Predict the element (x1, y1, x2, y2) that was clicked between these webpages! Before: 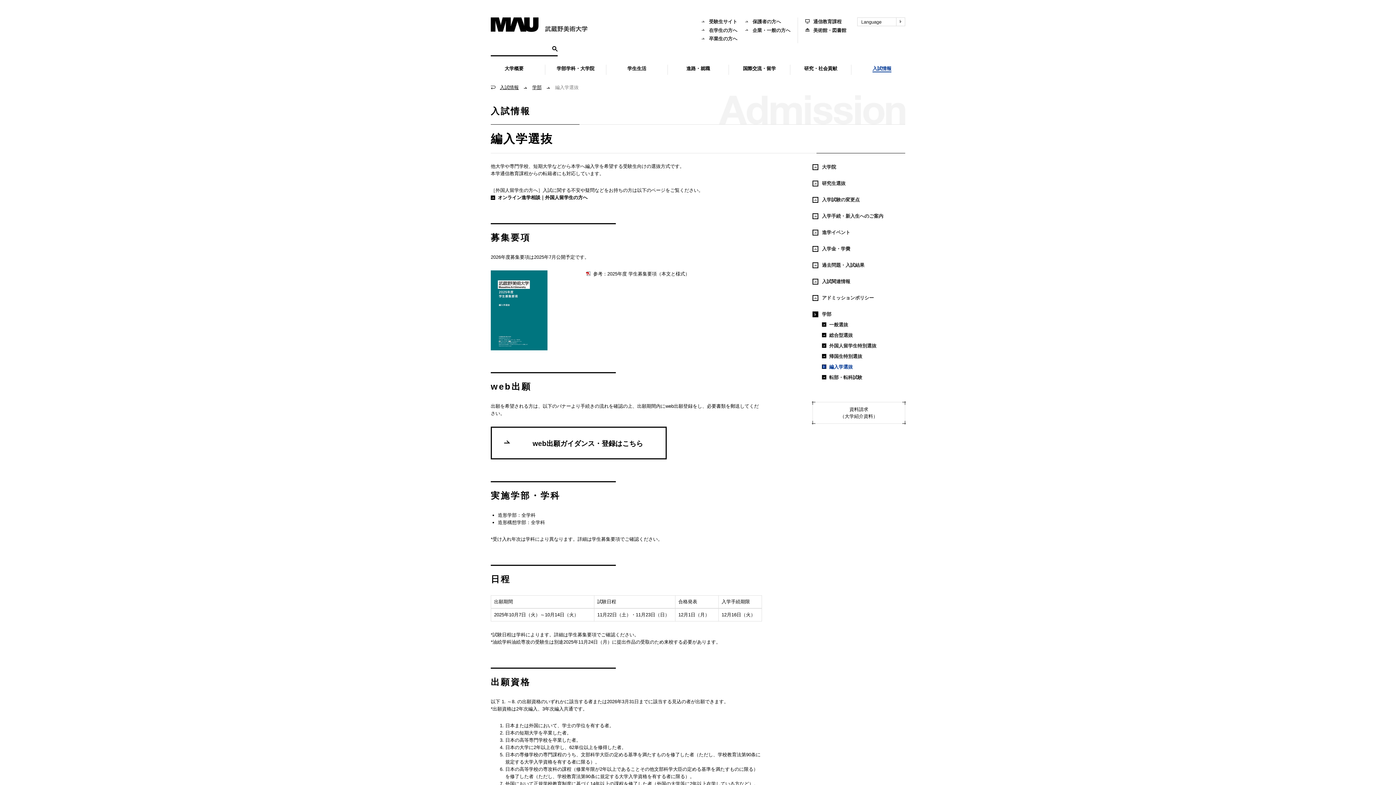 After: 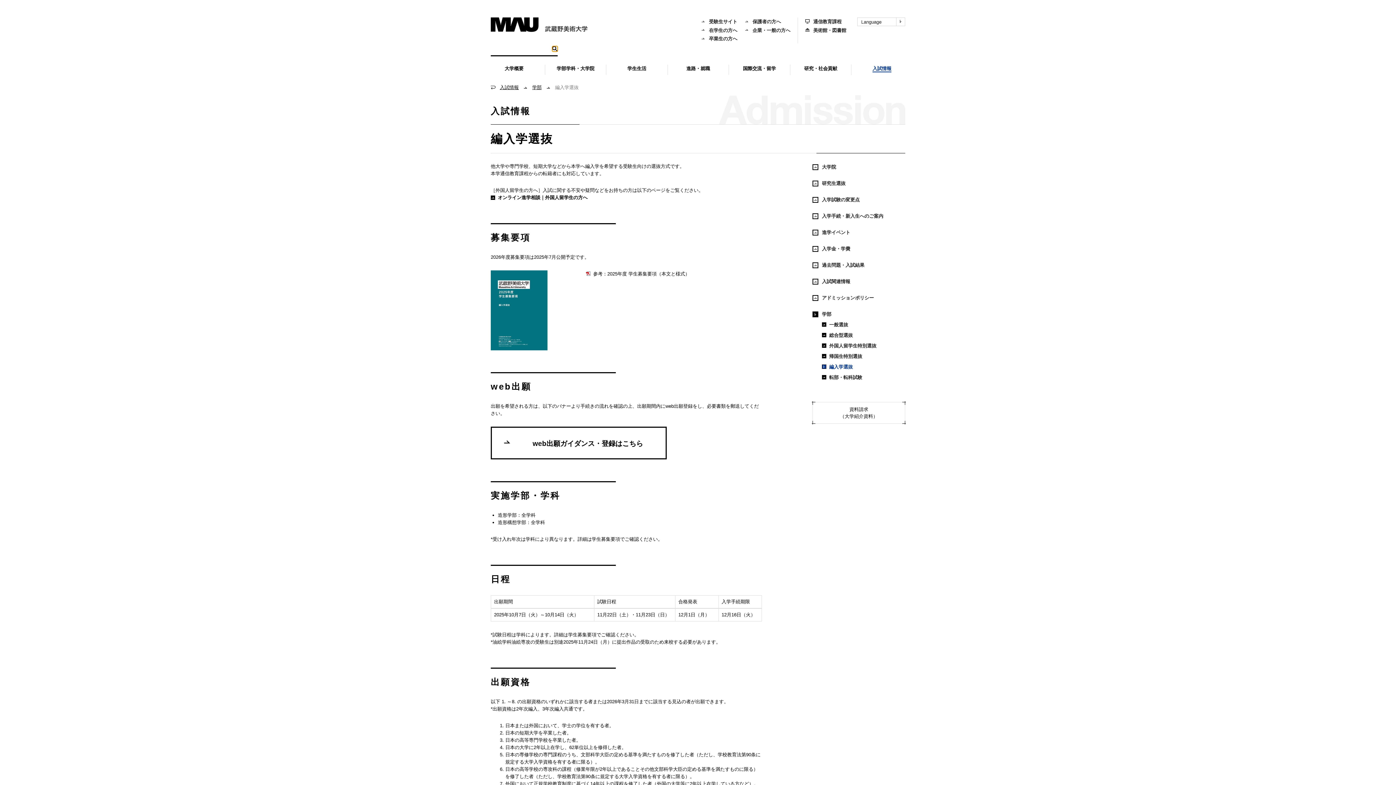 Action: bbox: (552, 46, 557, 51)